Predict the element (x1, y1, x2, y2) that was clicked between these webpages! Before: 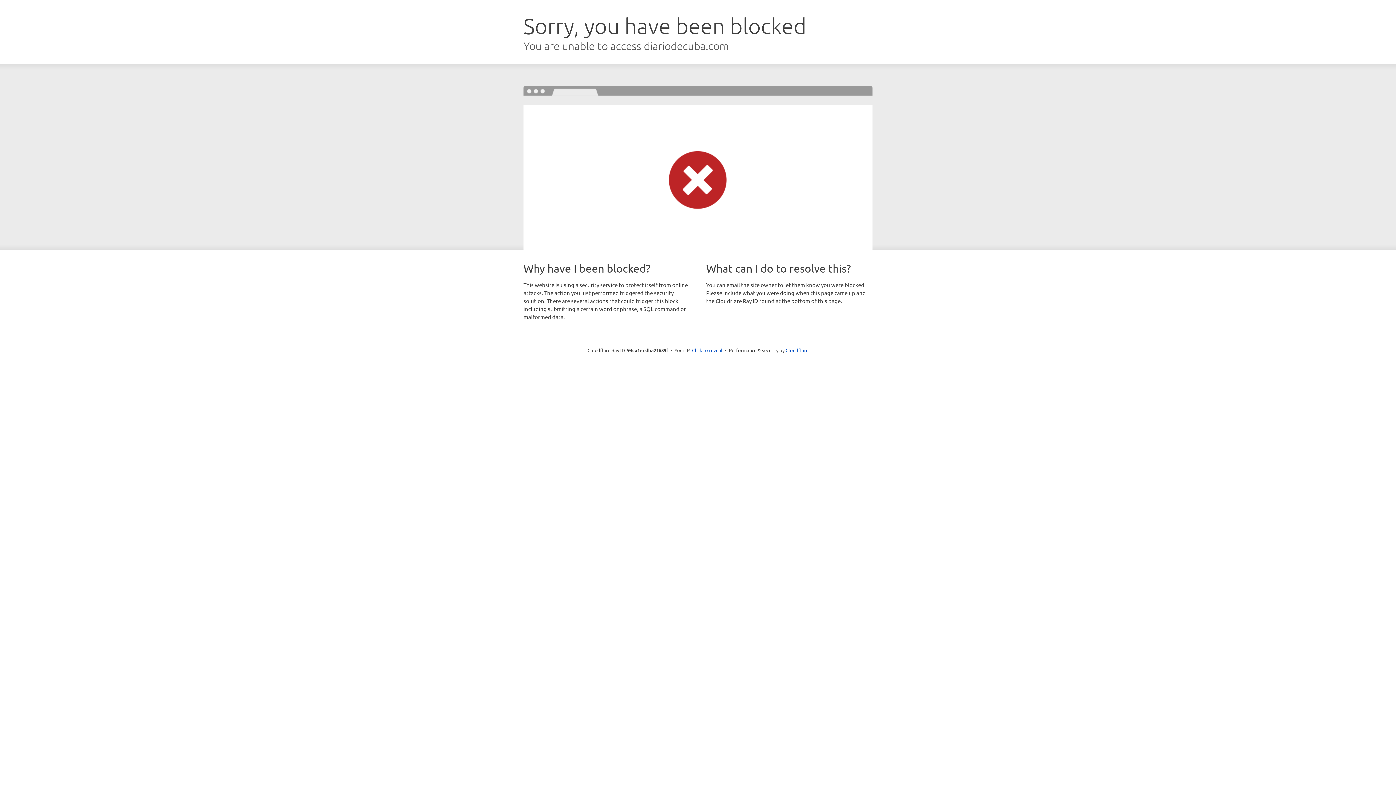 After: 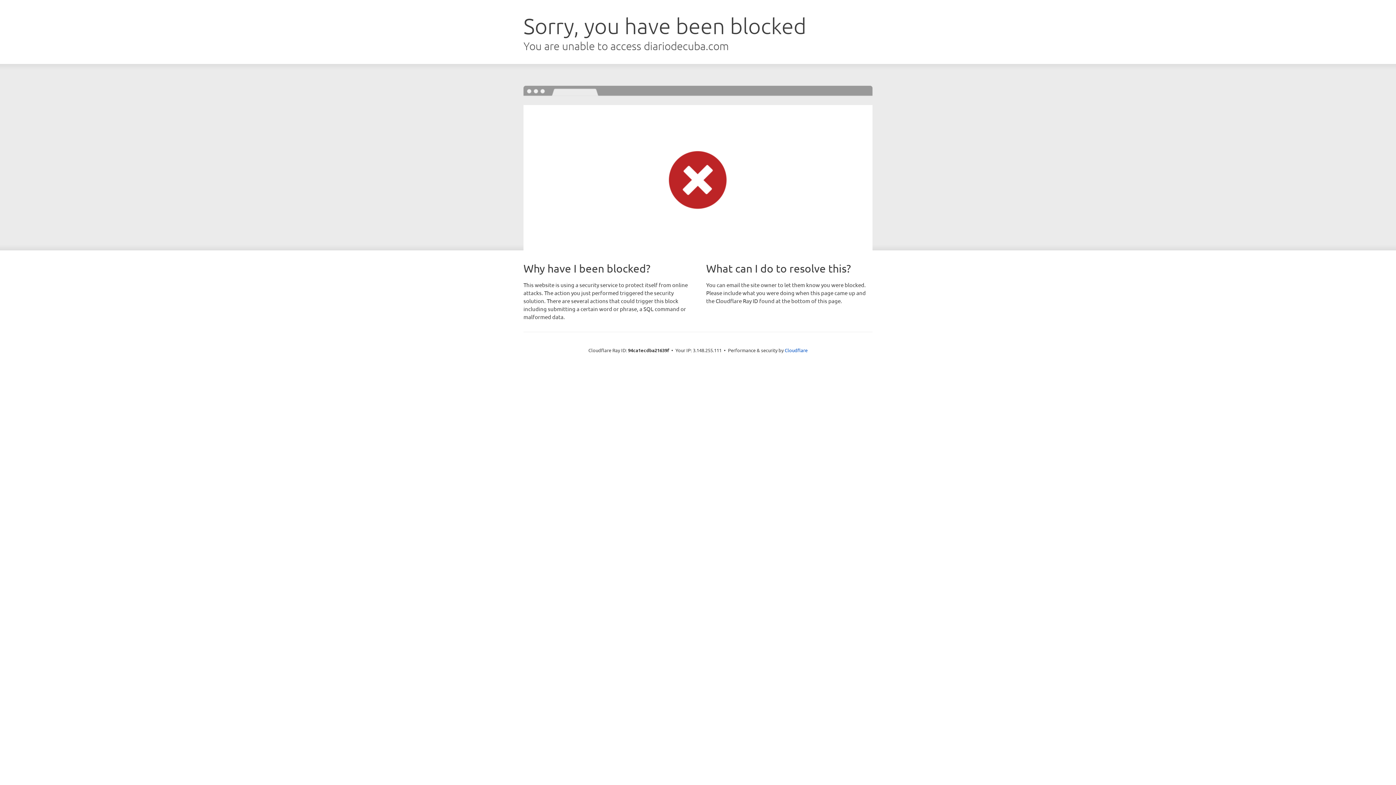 Action: label: Click to reveal bbox: (692, 346, 722, 353)